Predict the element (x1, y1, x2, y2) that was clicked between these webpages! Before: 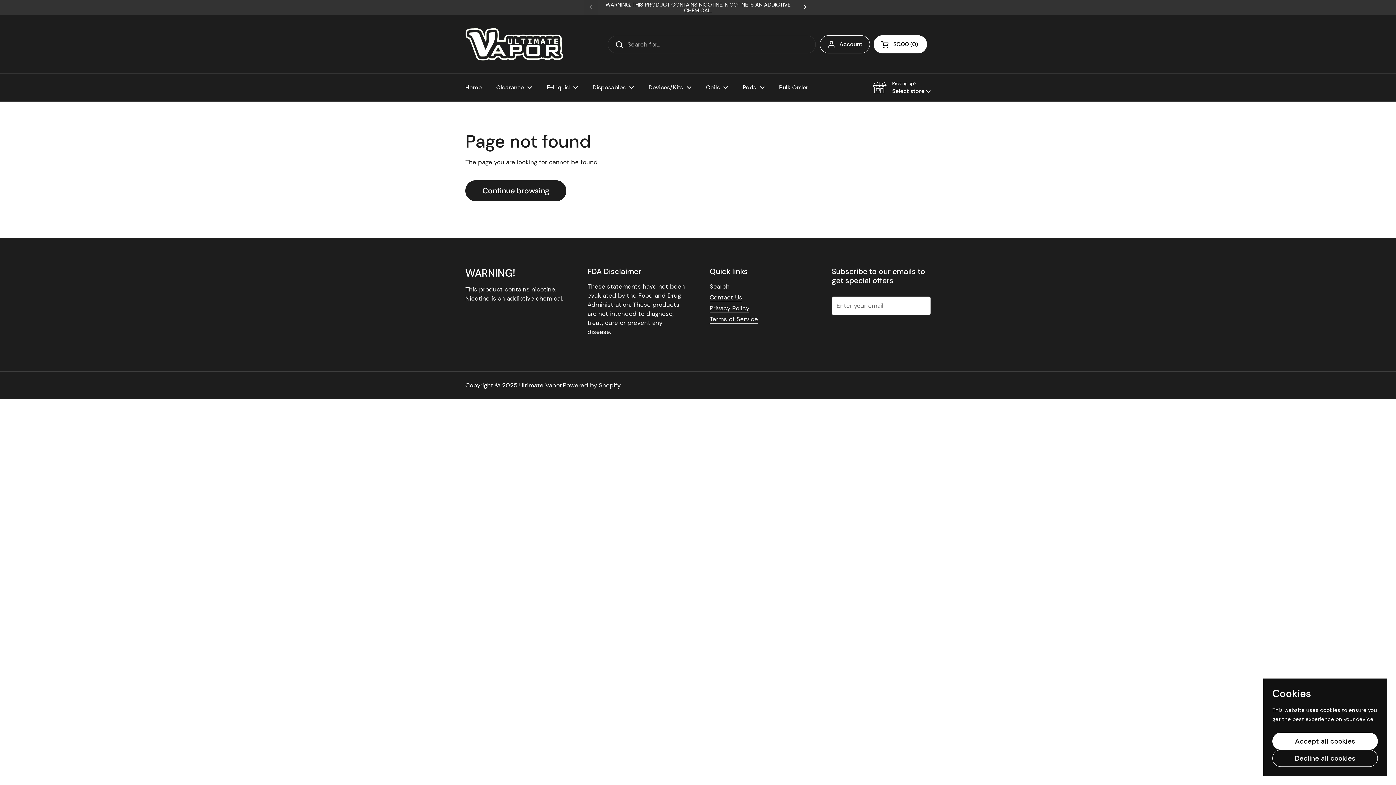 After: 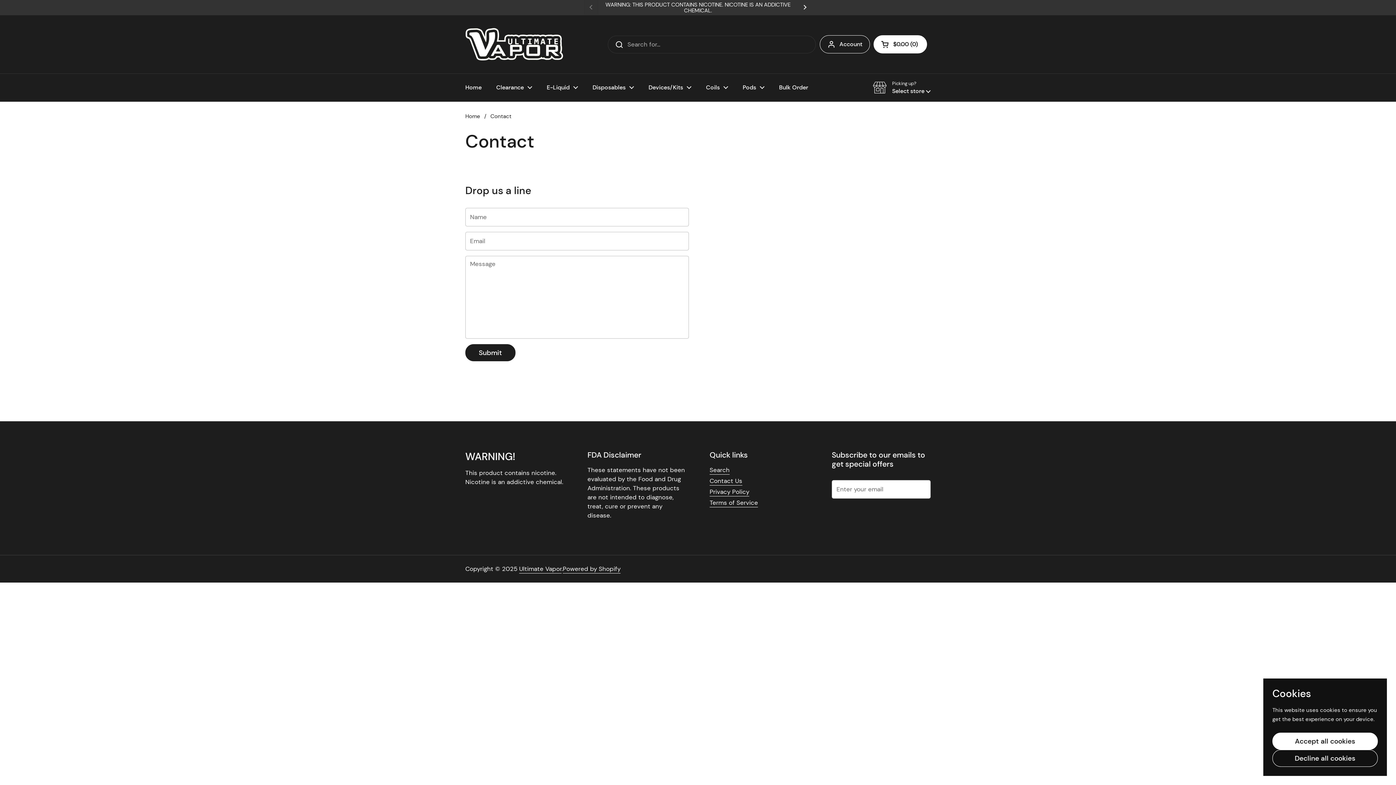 Action: label: Contact Us bbox: (709, 293, 742, 302)